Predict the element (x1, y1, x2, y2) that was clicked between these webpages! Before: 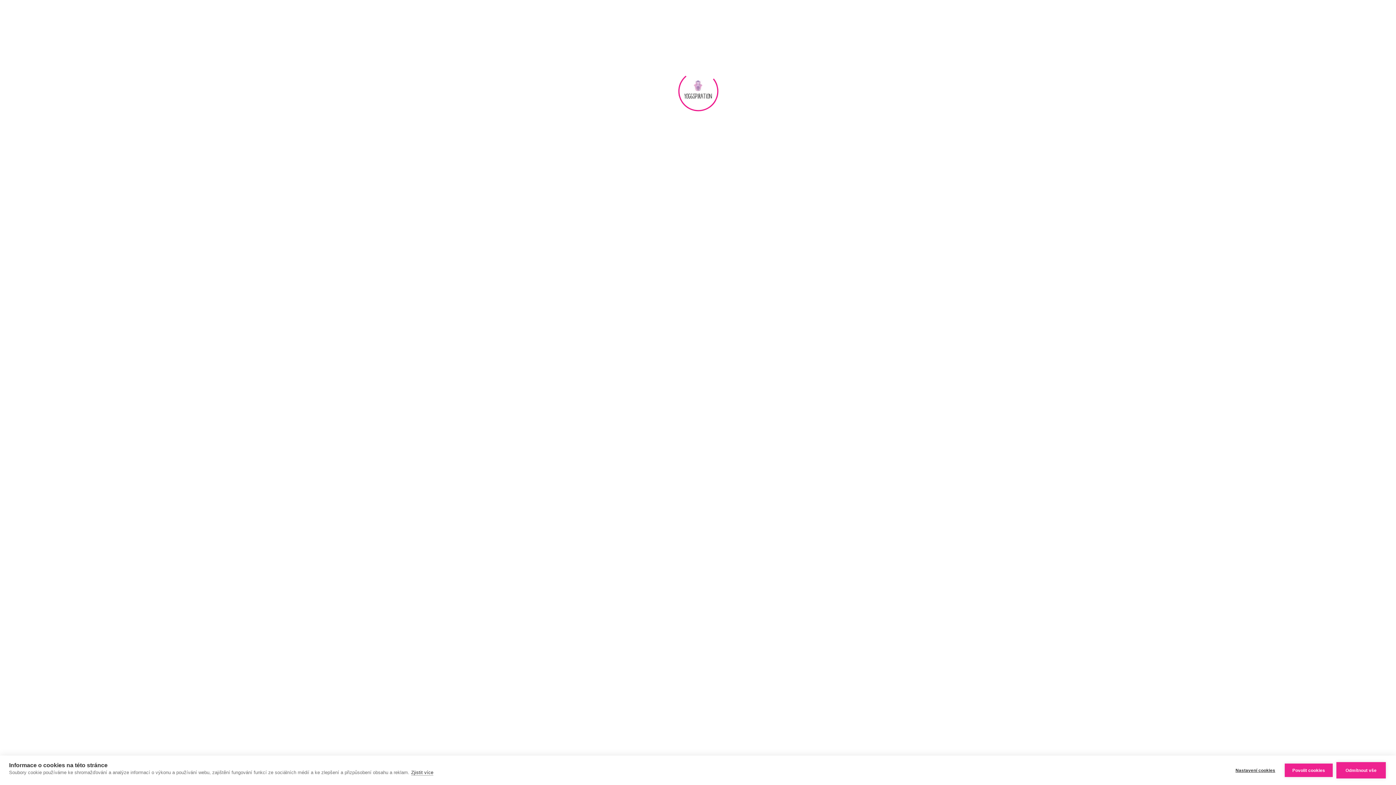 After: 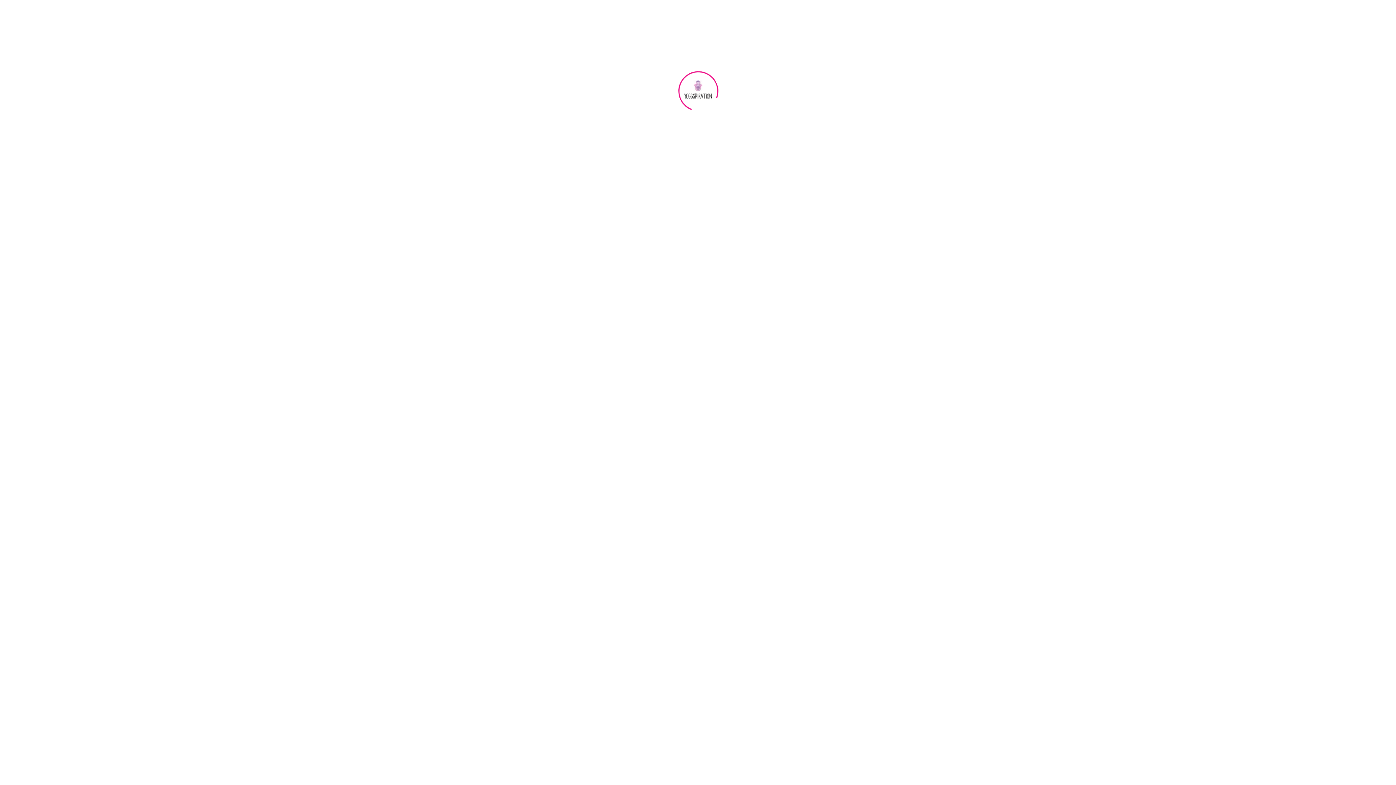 Action: label: Povolit cookies bbox: (1285, 764, 1333, 777)